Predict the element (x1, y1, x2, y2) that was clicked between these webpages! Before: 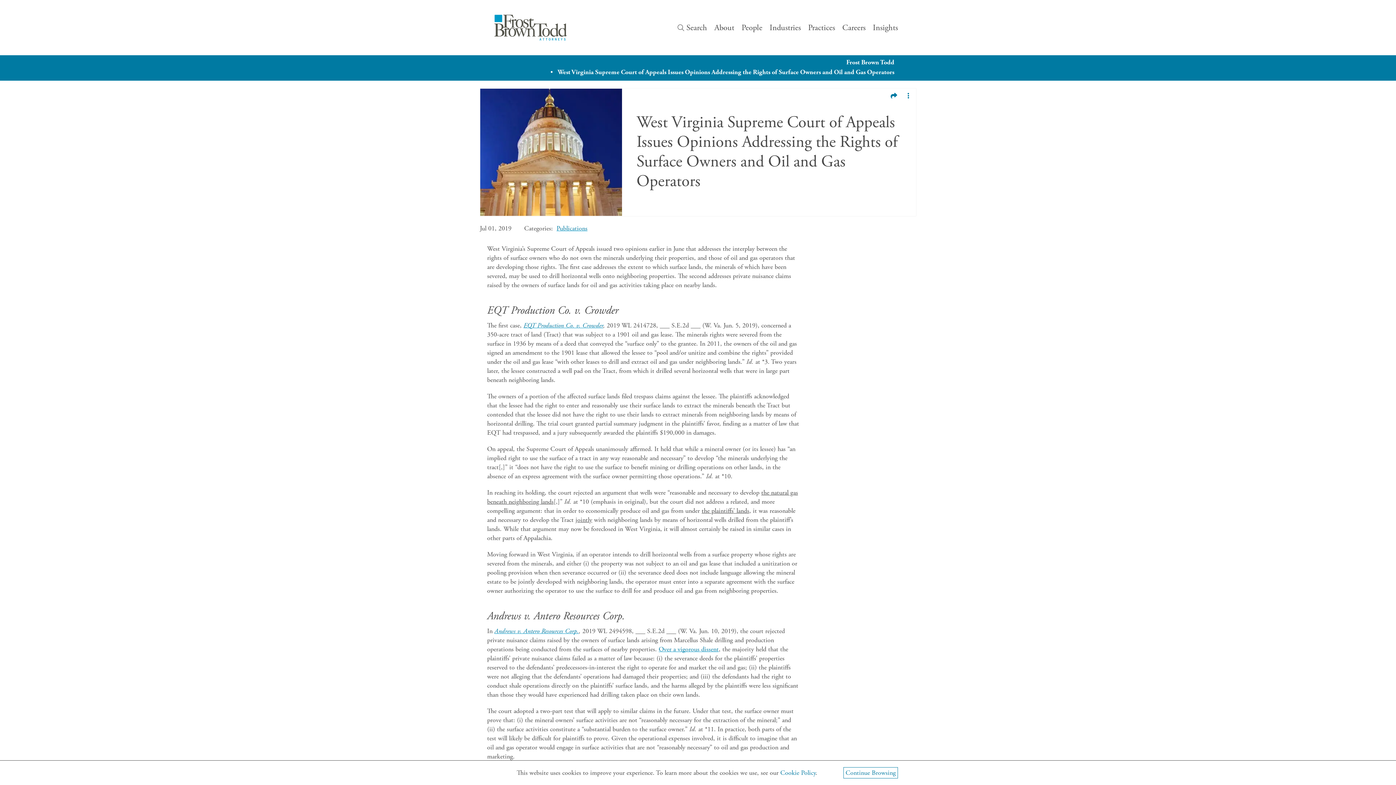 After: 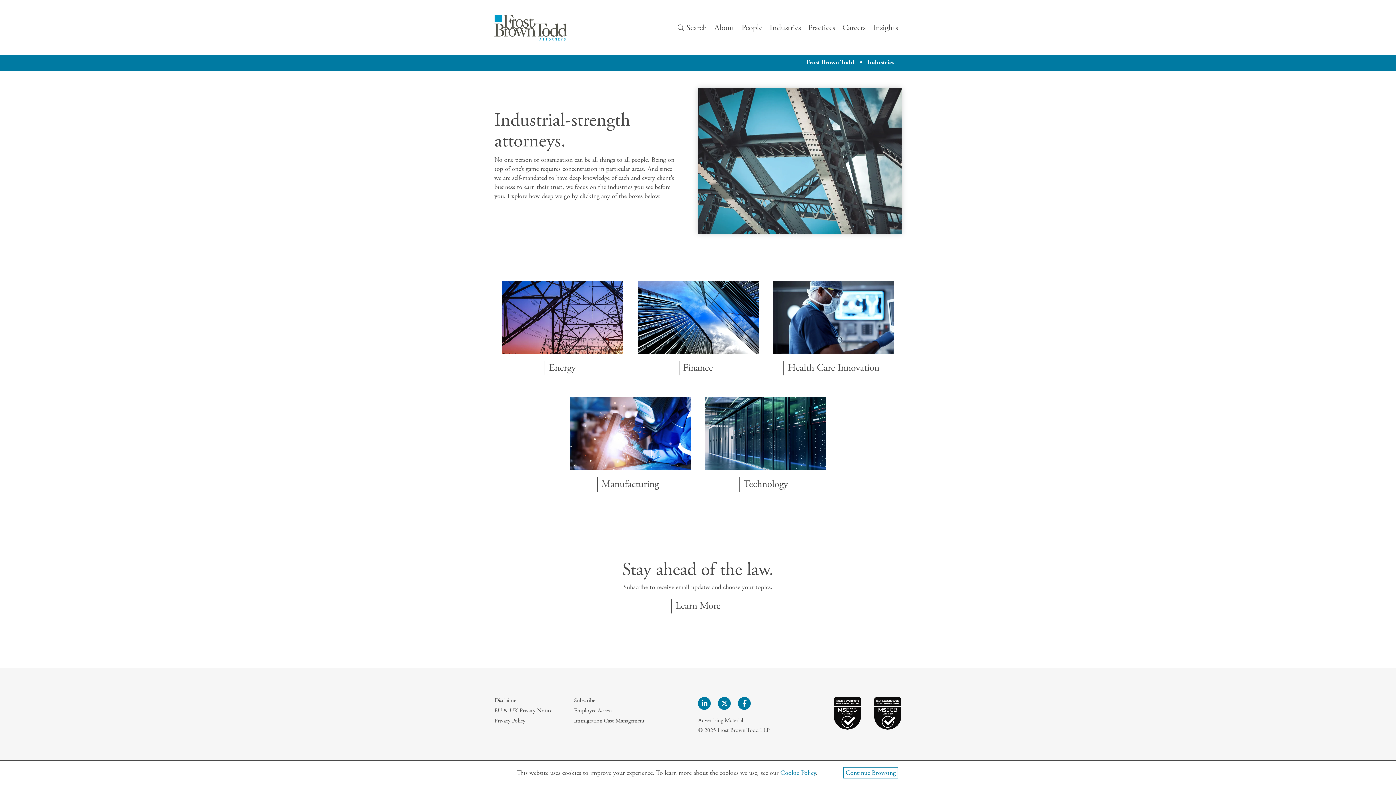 Action: bbox: (769, 21, 801, 33) label: Industries